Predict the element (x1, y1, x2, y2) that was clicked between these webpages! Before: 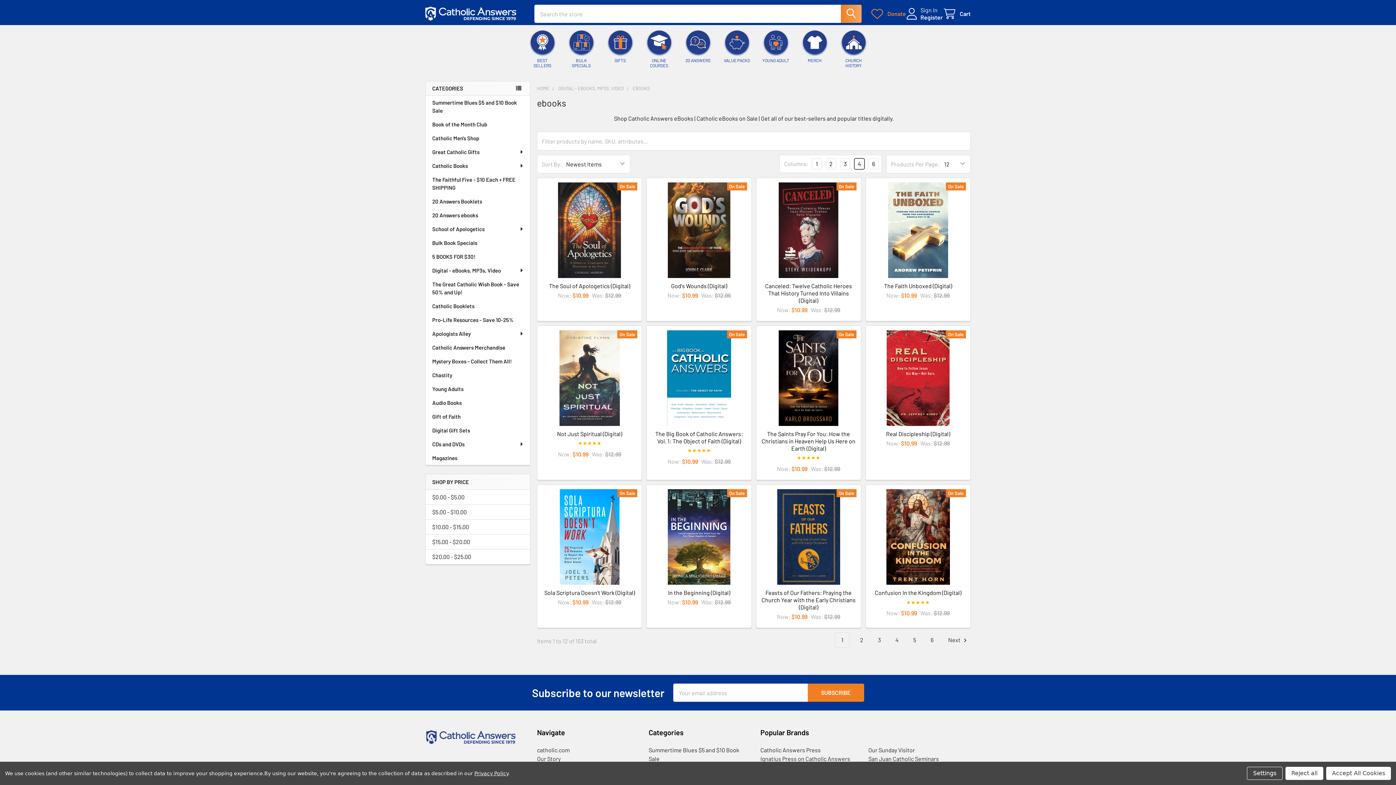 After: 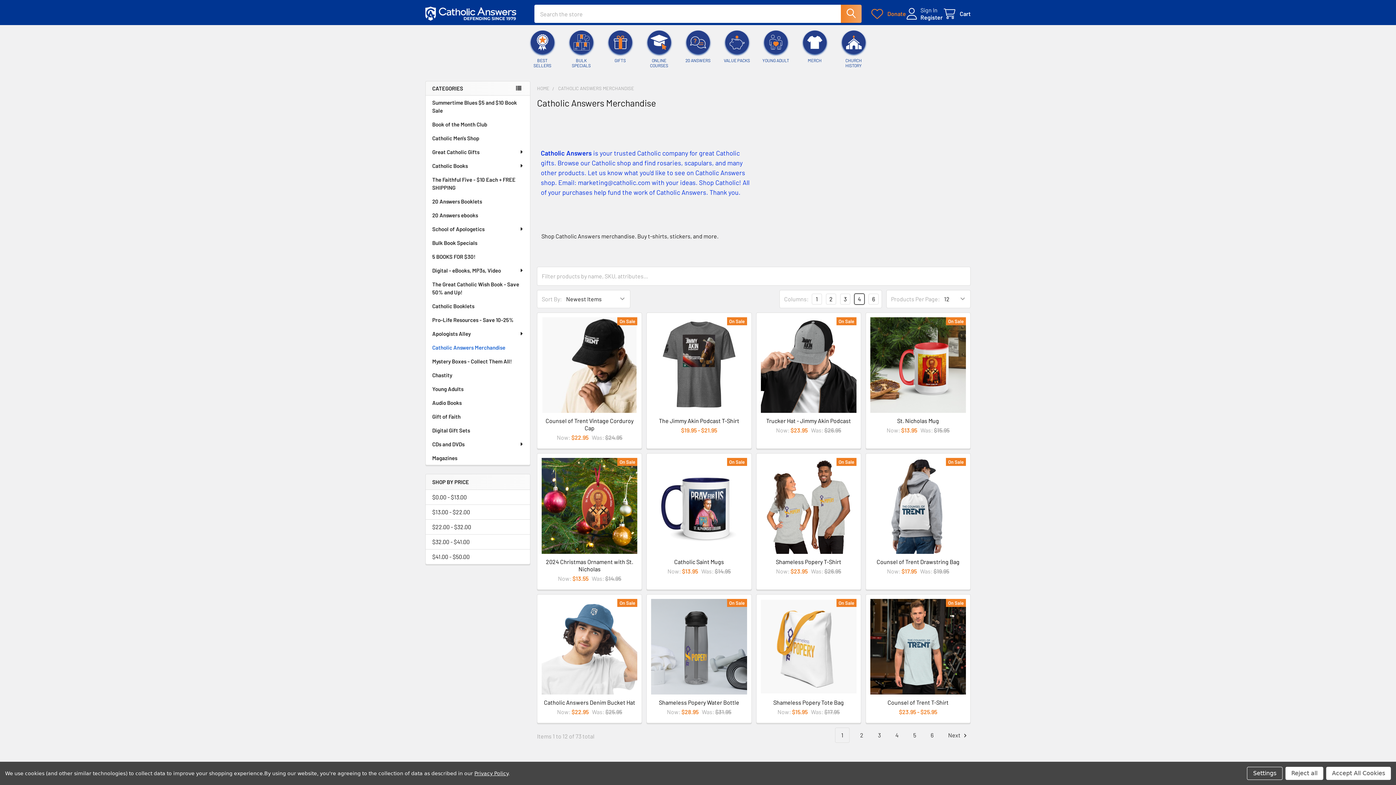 Action: bbox: (800, 30, 828, 62) label: MERCH